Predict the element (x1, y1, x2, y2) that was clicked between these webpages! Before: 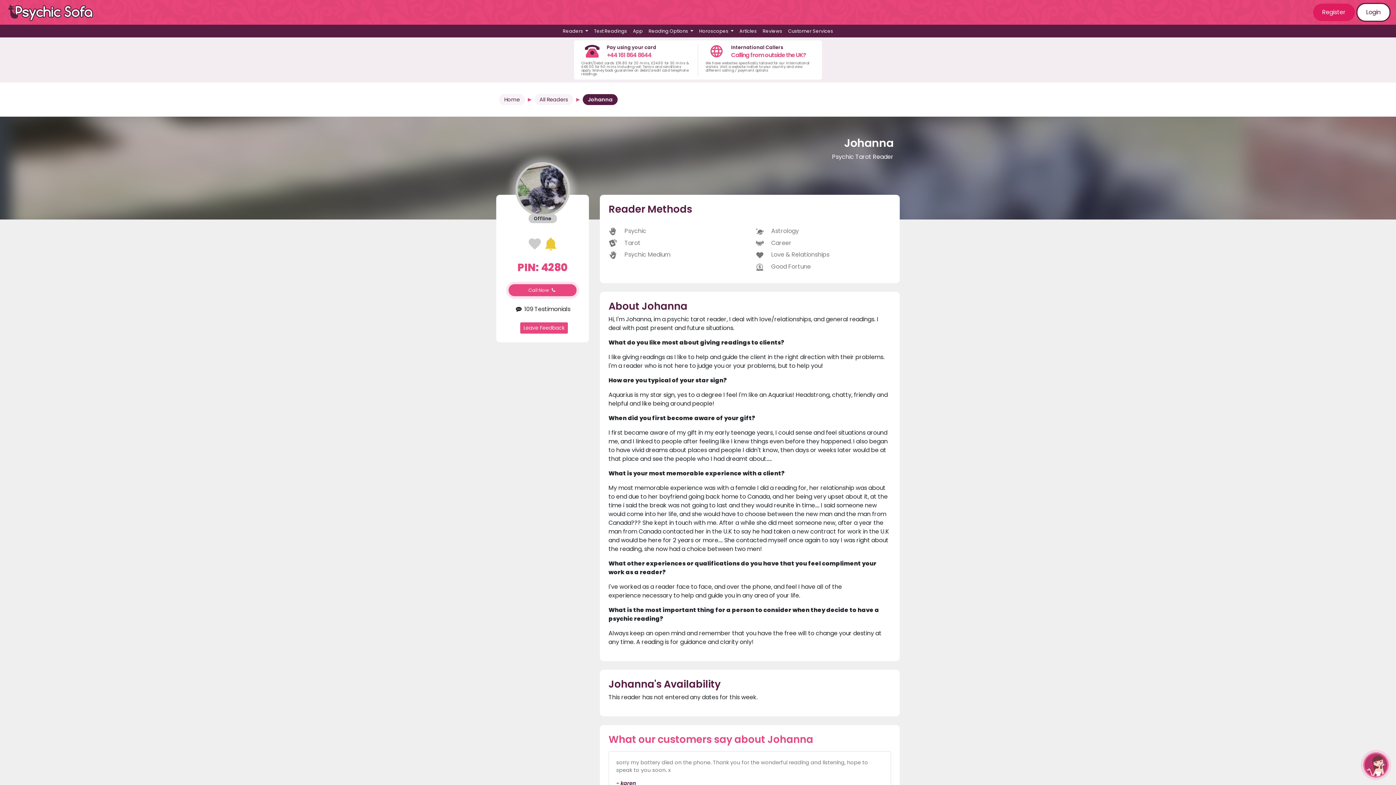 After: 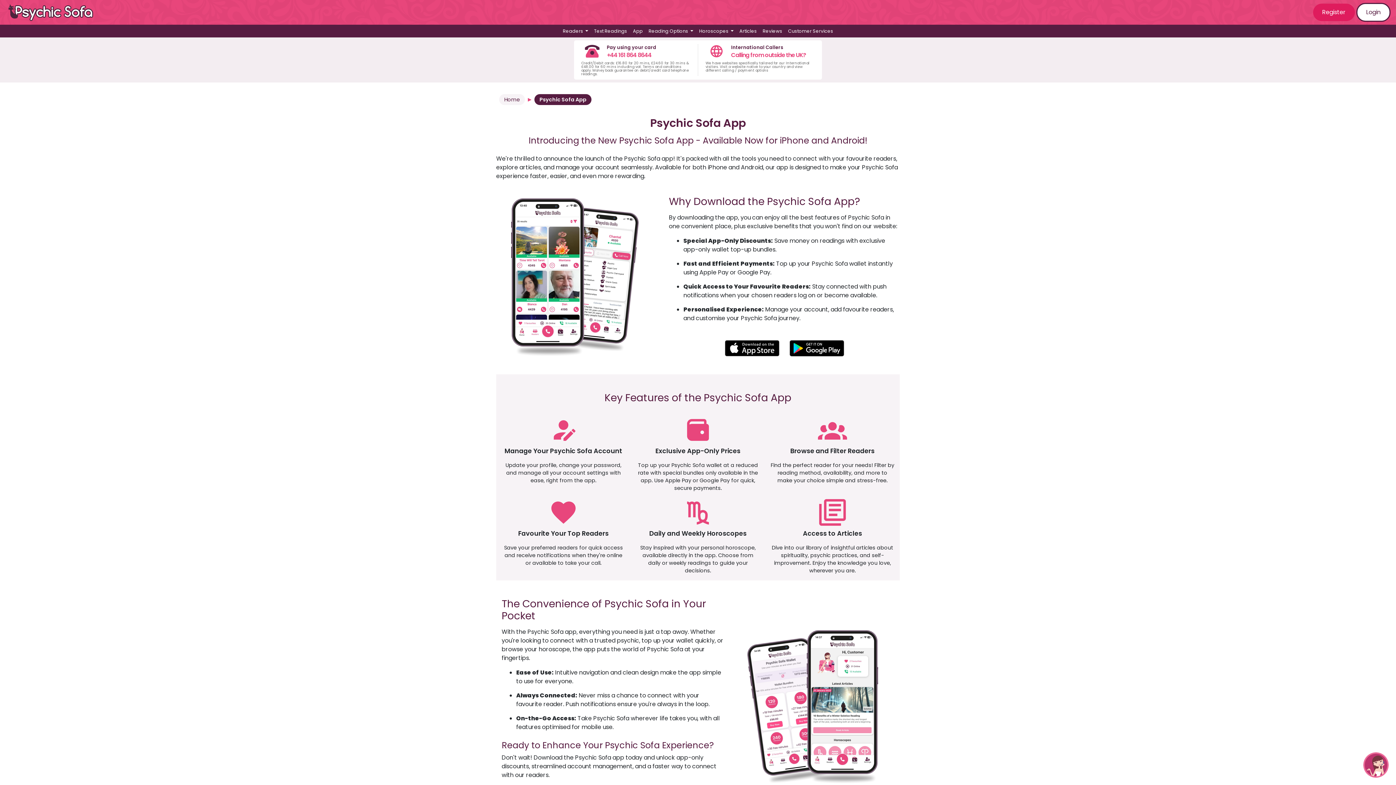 Action: label: App bbox: (630, 24, 645, 37)